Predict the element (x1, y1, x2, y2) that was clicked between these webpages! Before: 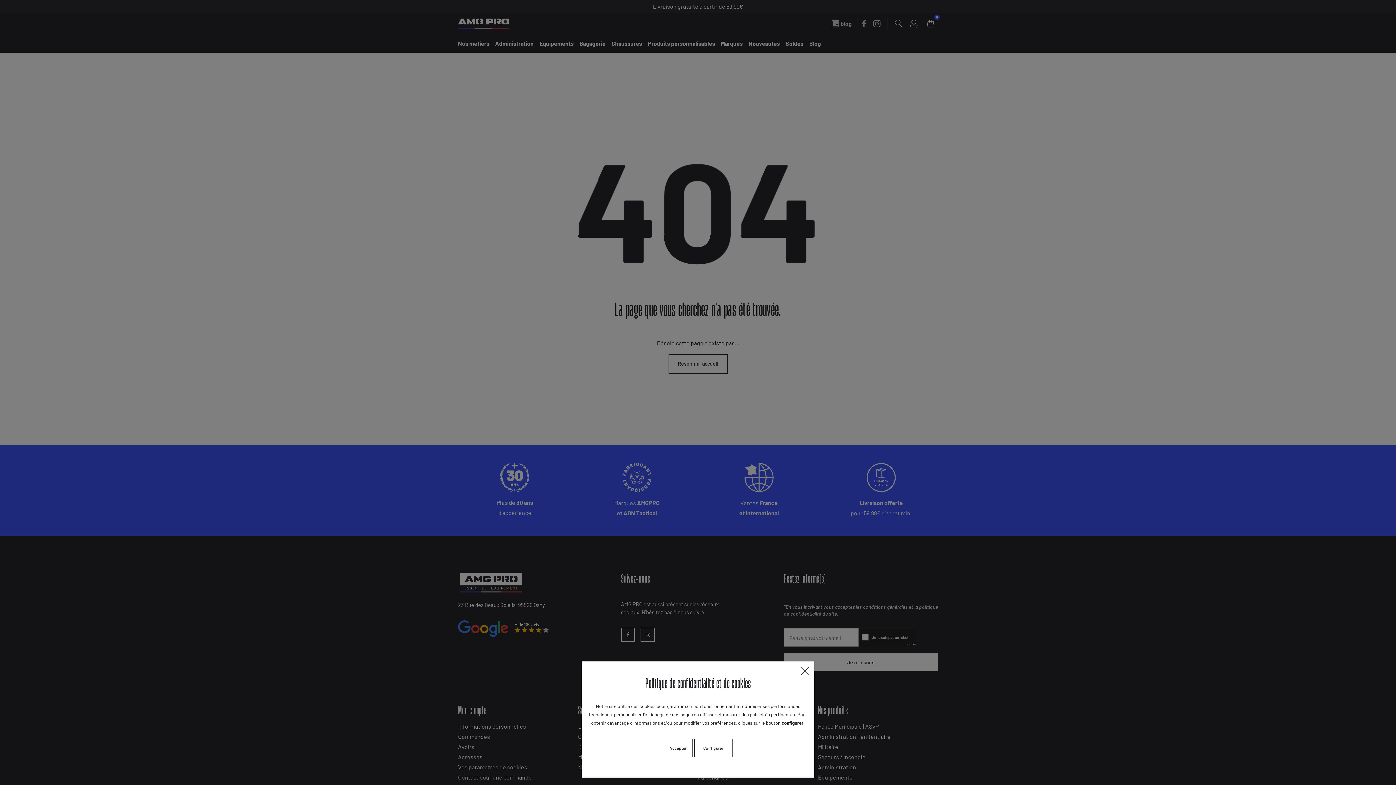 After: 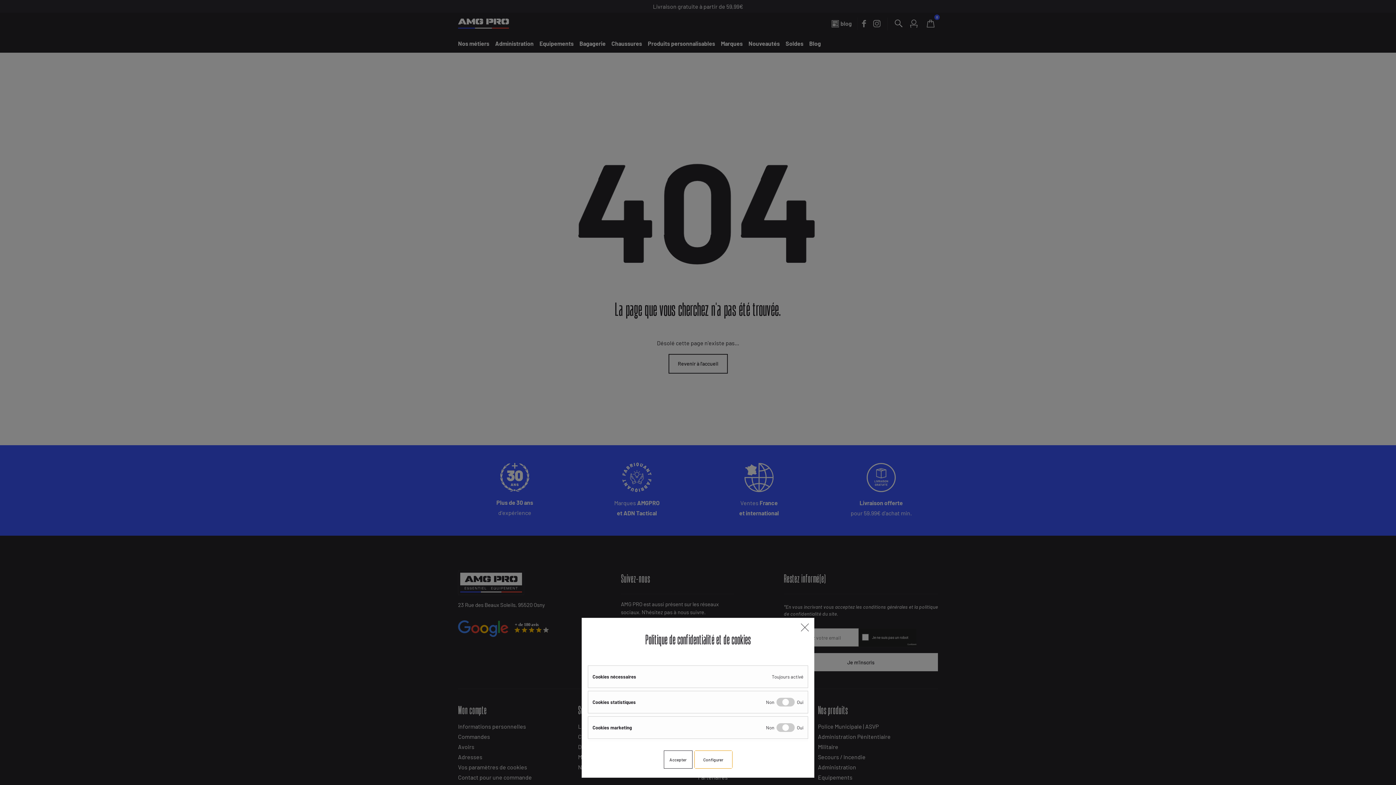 Action: label: Configurer bbox: (694, 739, 732, 757)